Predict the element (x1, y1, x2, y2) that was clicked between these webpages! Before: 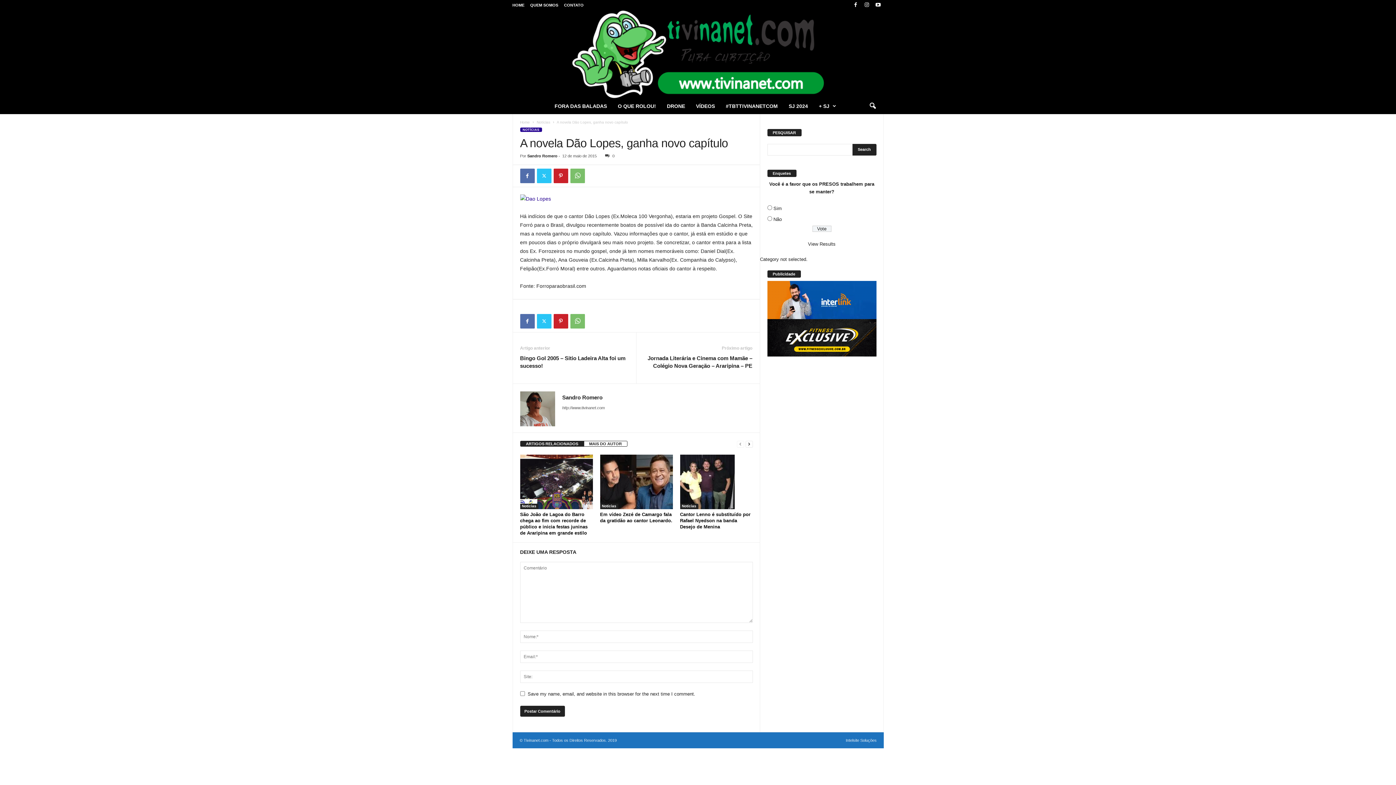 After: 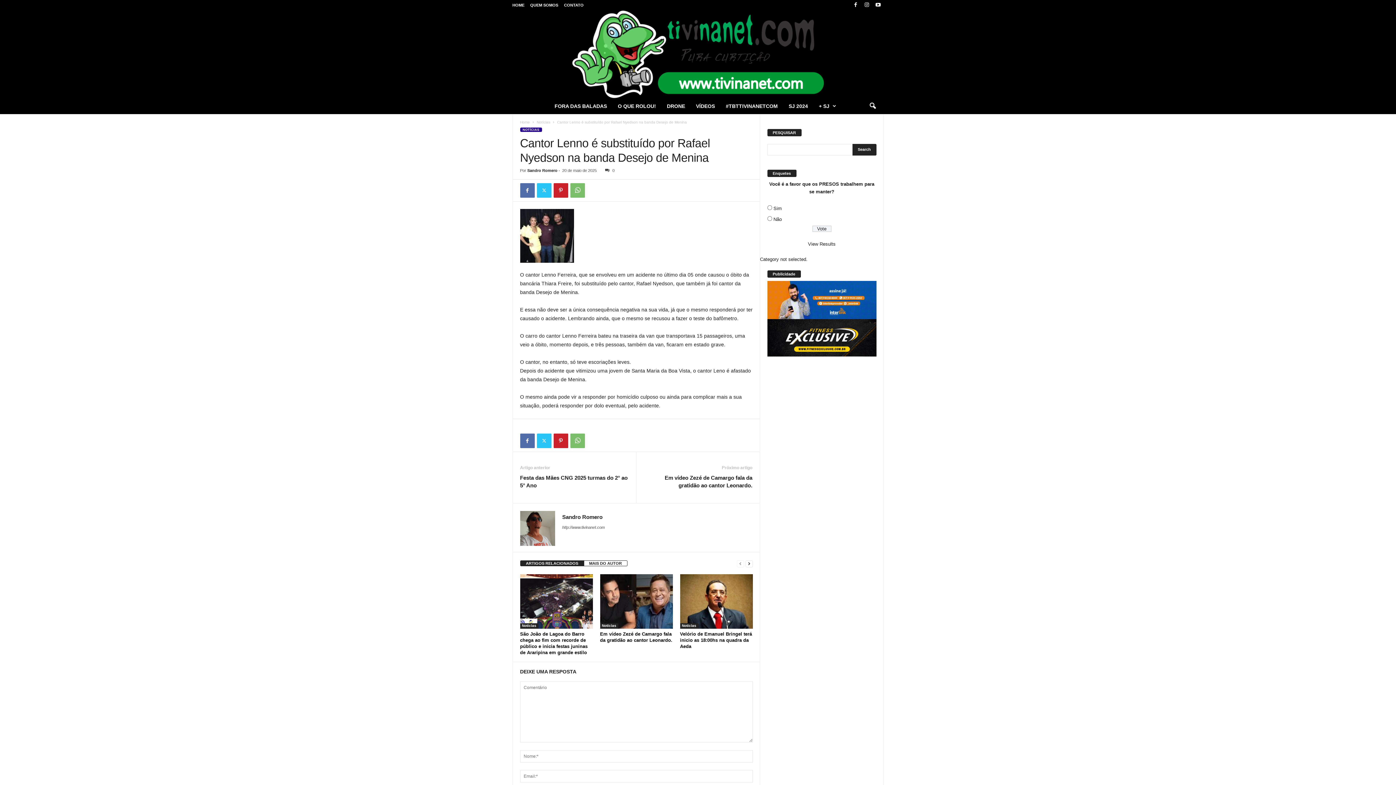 Action: bbox: (680, 454, 752, 509)